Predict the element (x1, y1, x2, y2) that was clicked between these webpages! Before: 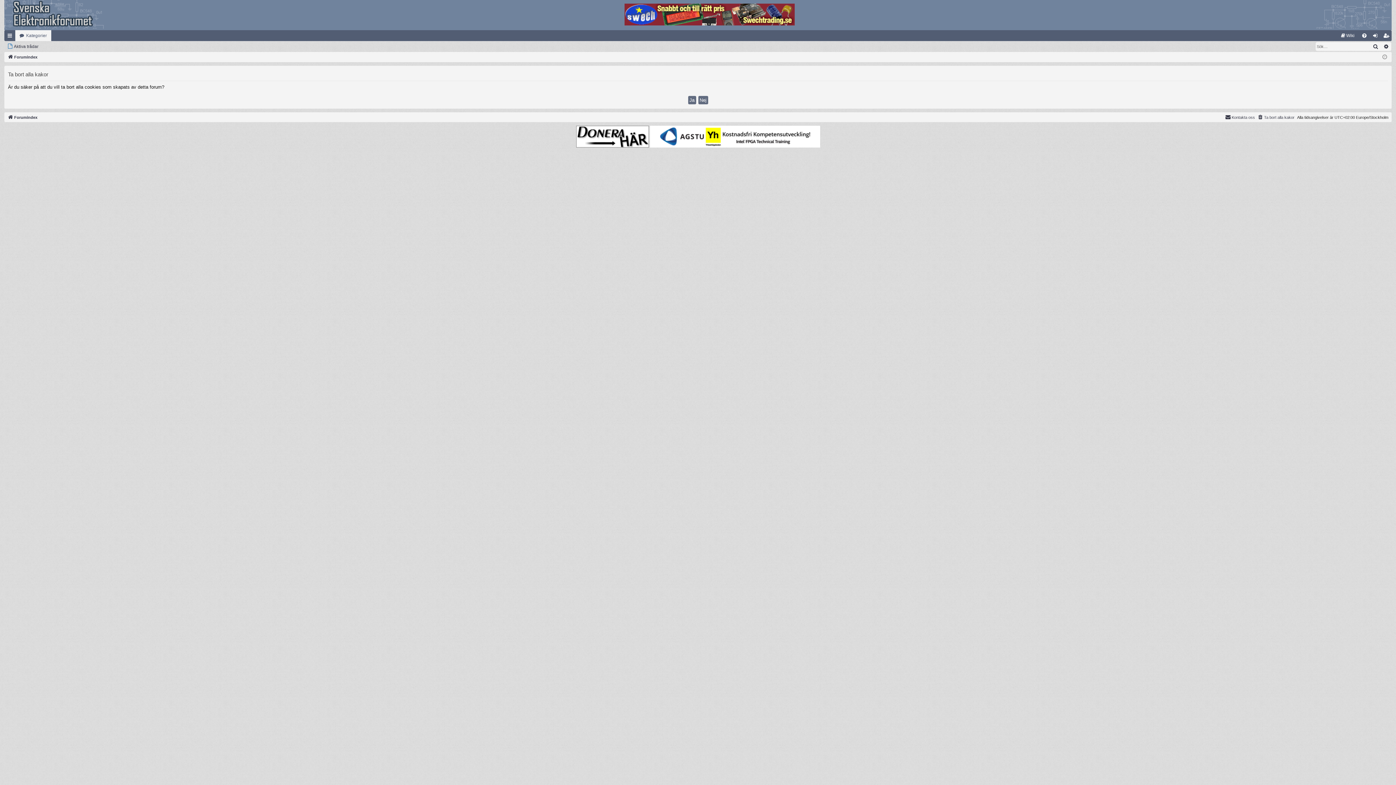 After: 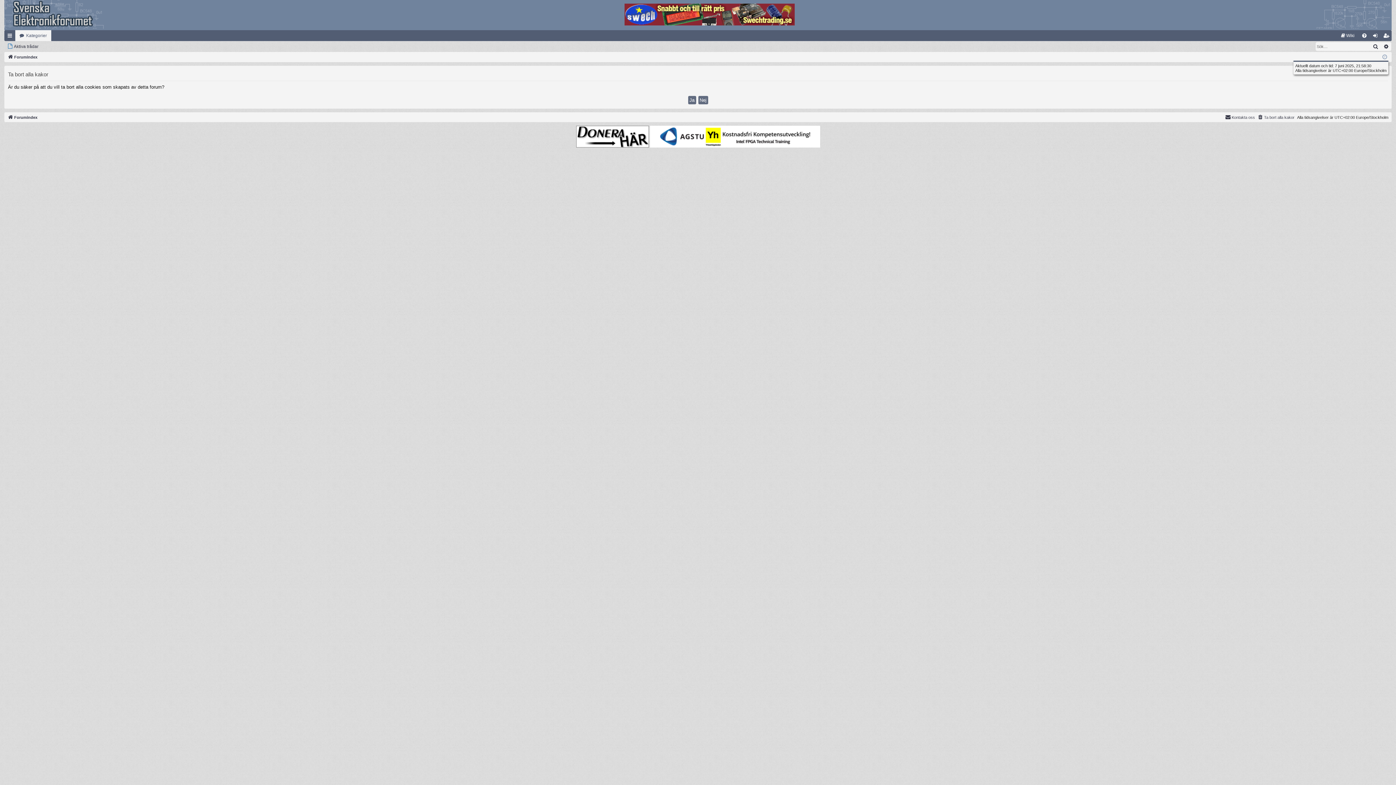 Action: bbox: (1382, 53, 1387, 61)